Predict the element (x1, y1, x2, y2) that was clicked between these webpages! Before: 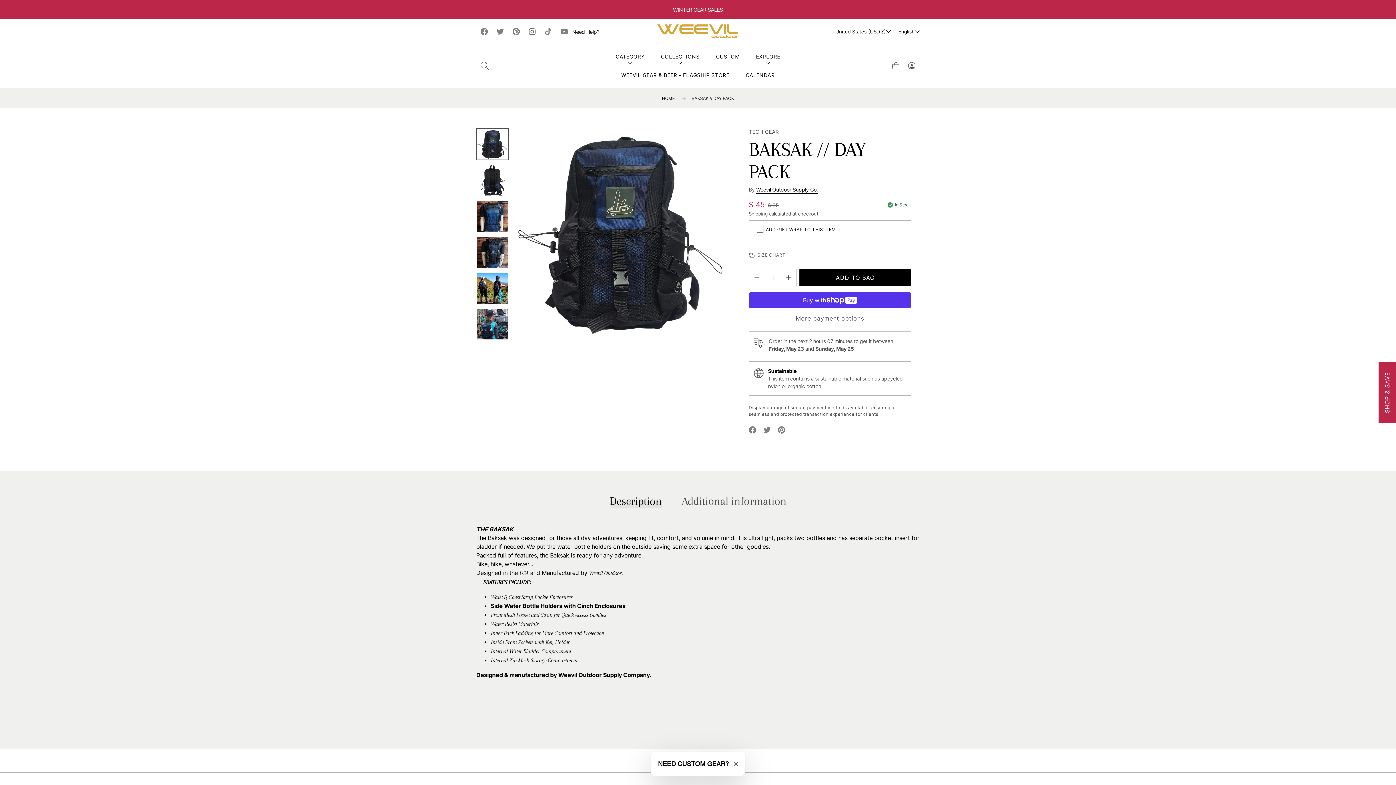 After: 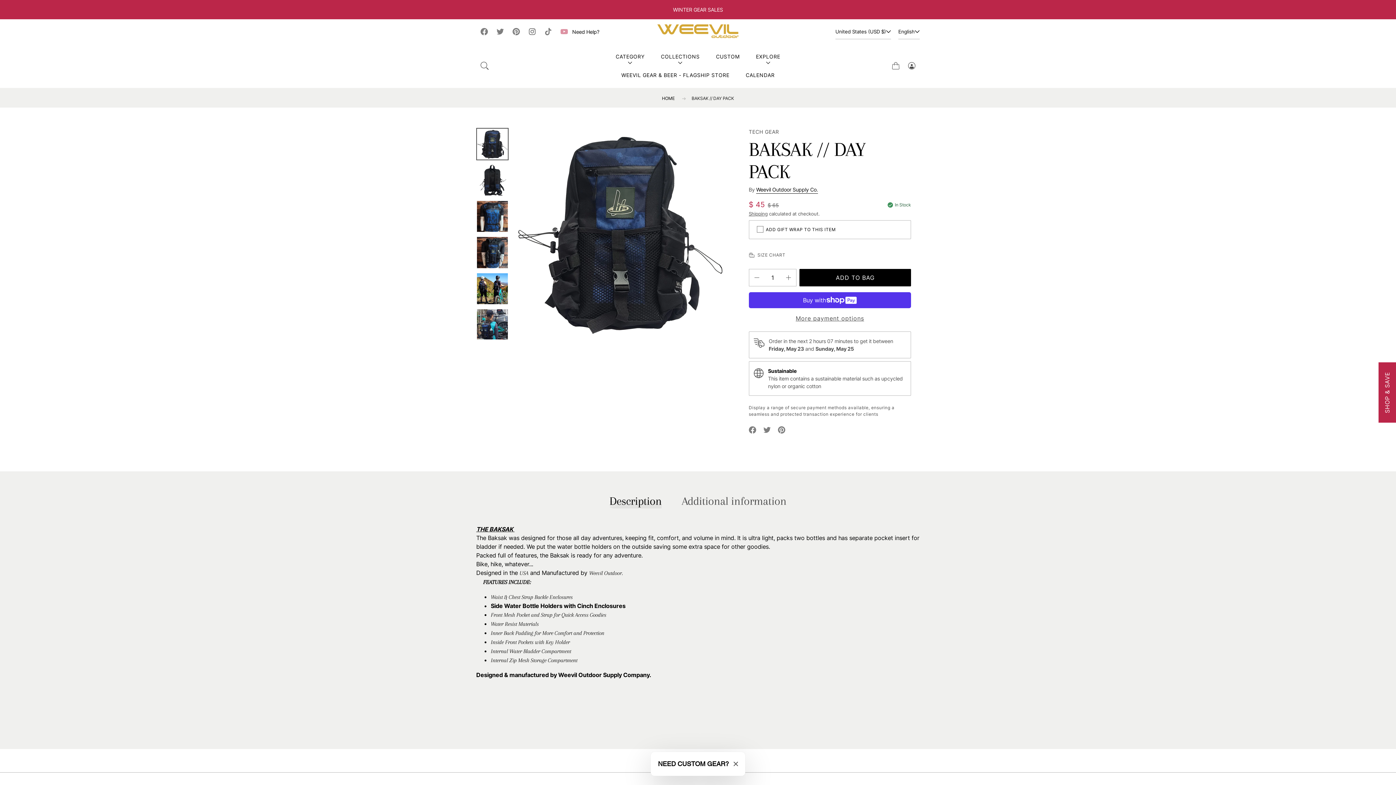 Action: bbox: (556, 23, 572, 39) label: Youtube